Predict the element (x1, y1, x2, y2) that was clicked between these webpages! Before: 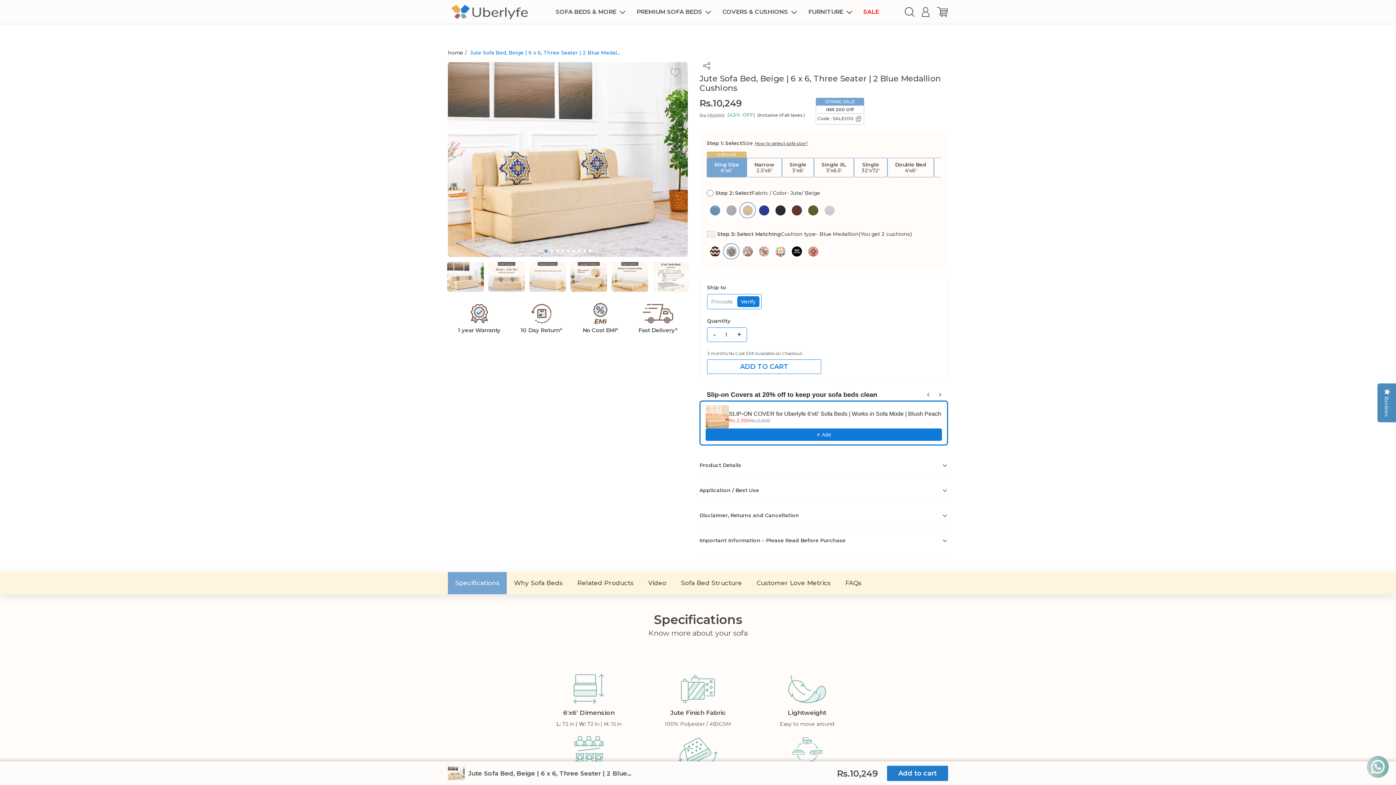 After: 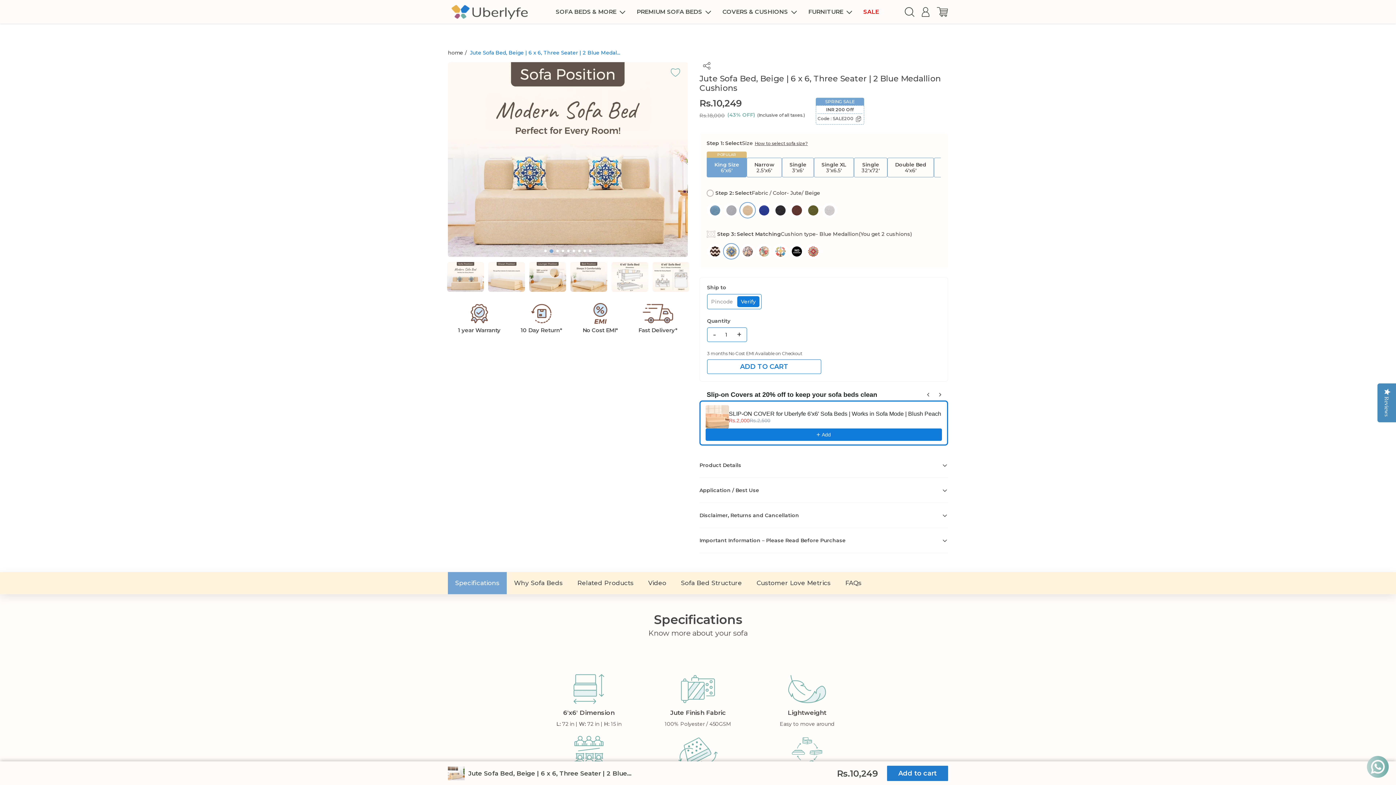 Action: bbox: (488, 262, 525, 292)